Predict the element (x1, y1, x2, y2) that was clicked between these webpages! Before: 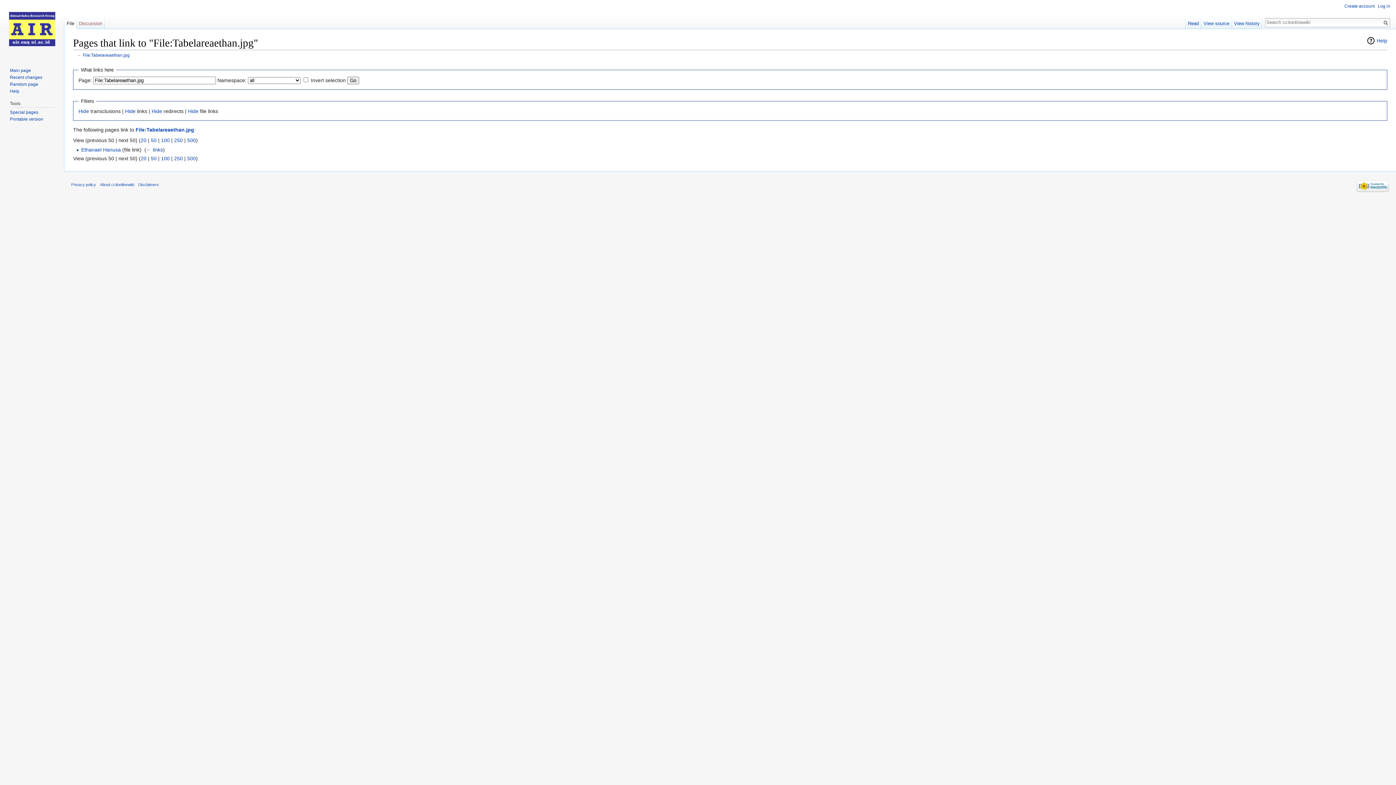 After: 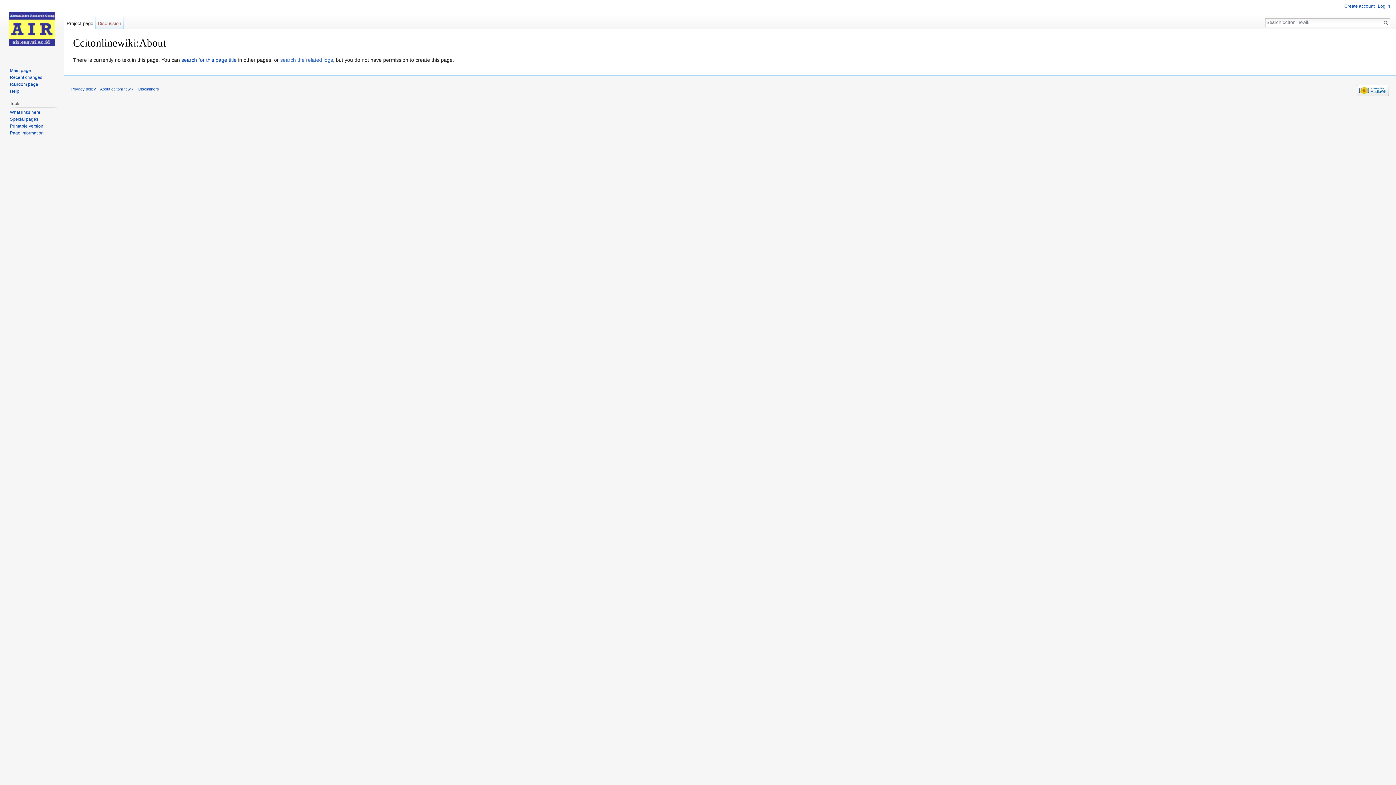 Action: label: About ccitonlinewiki bbox: (100, 182, 134, 187)